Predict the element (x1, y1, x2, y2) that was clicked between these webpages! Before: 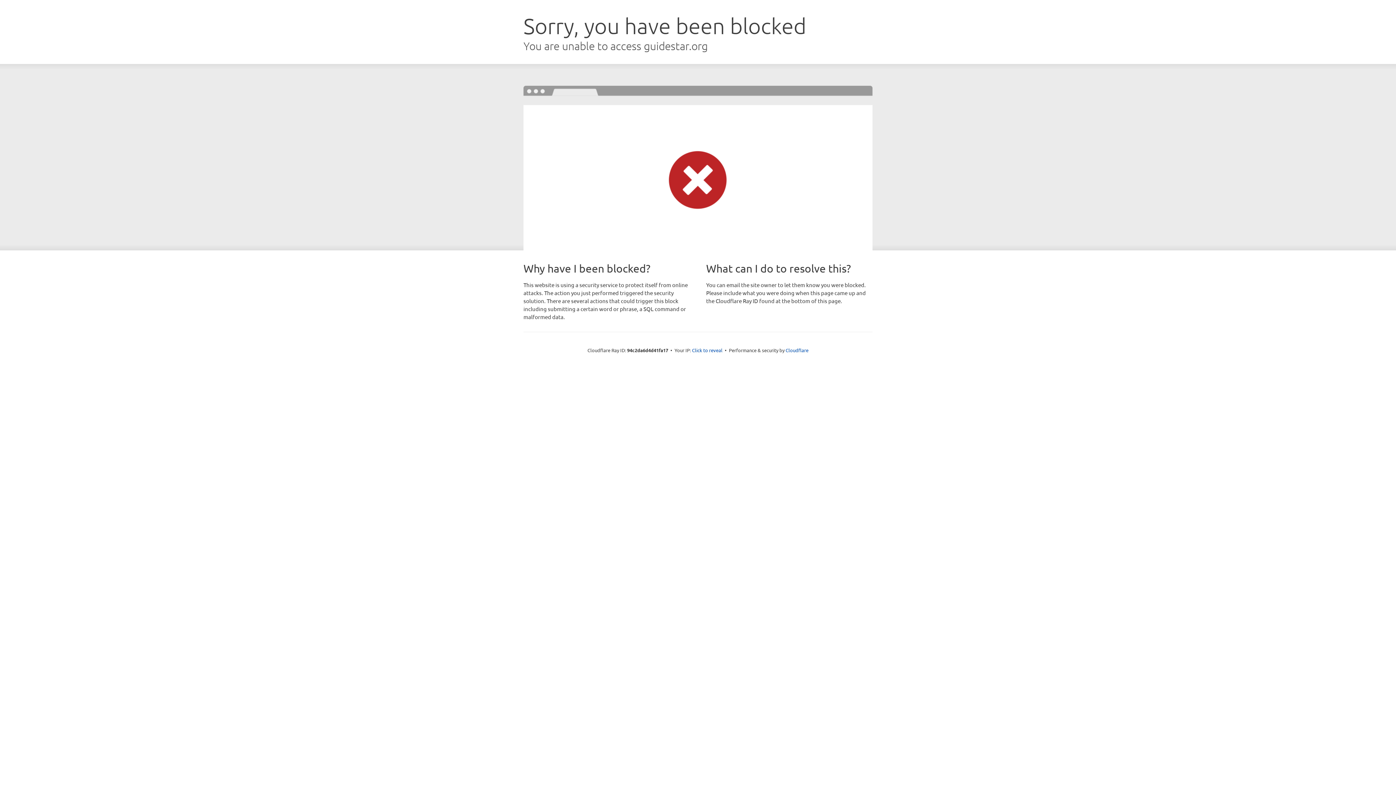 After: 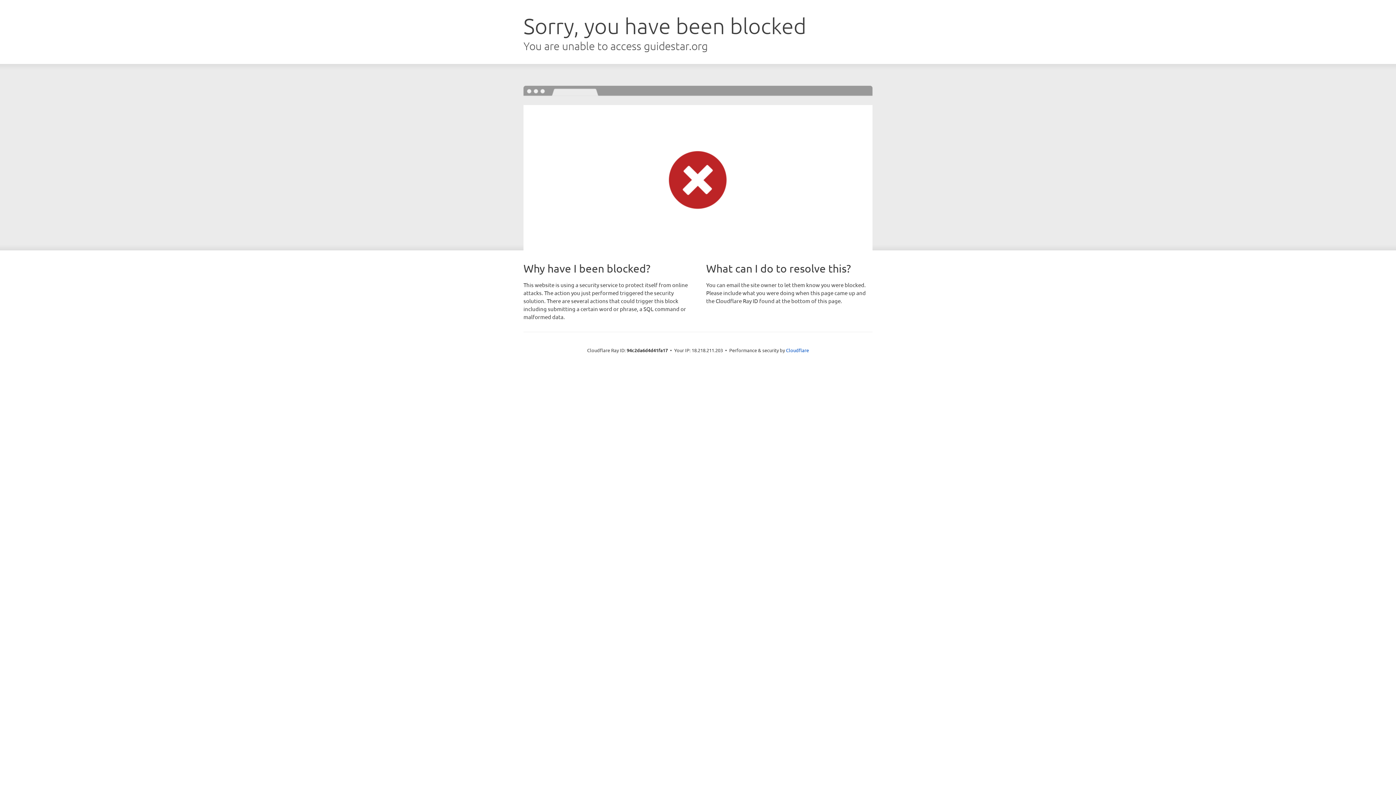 Action: bbox: (692, 346, 722, 353) label: Click to reveal